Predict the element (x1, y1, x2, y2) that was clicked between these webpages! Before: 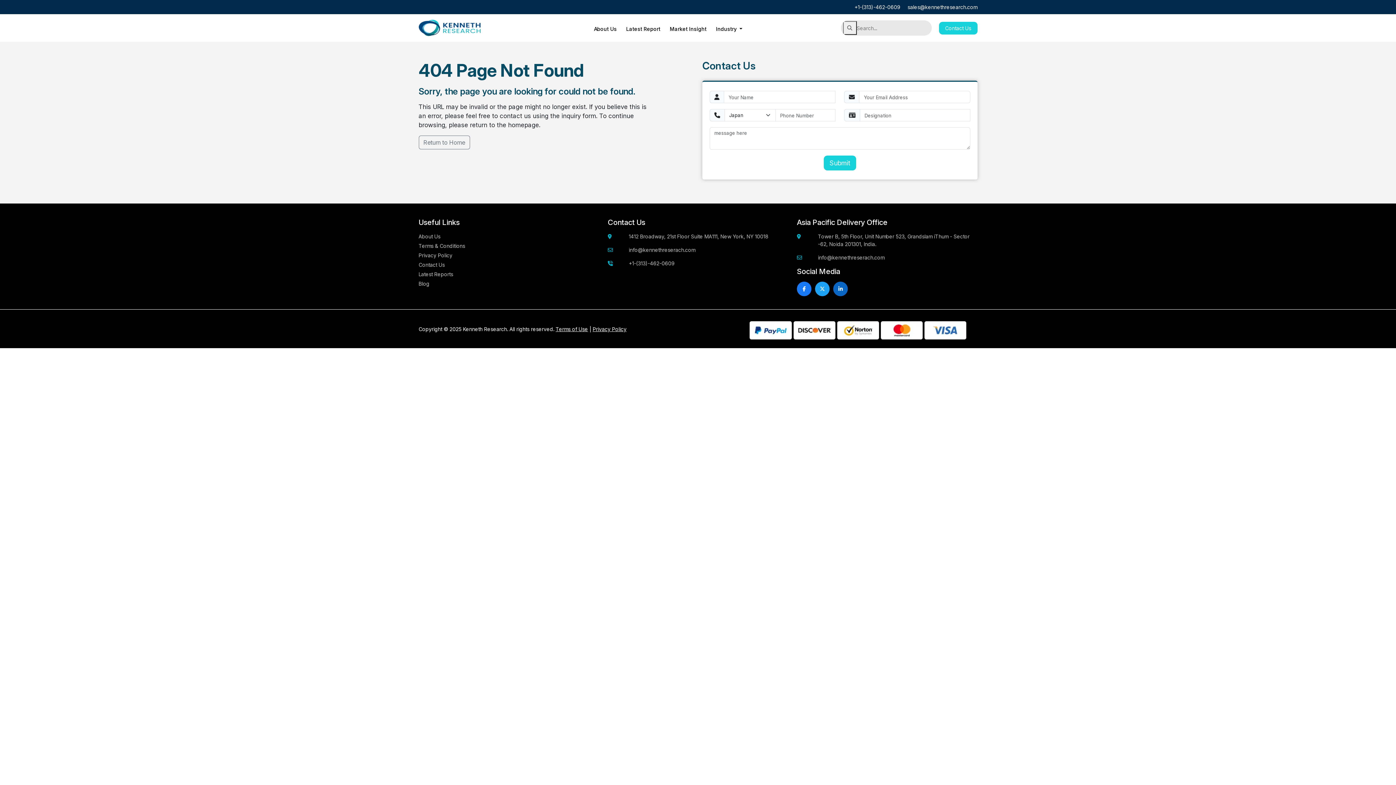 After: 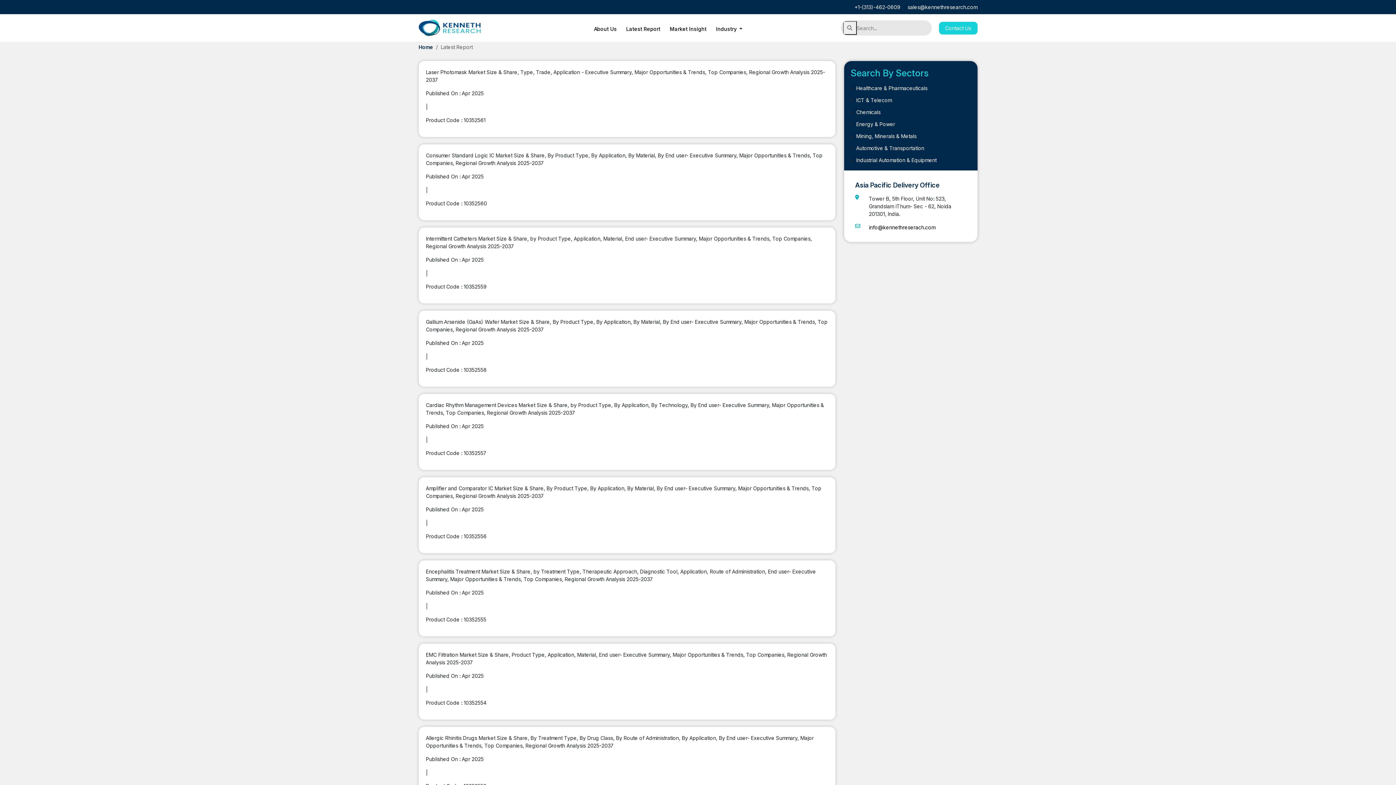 Action: bbox: (616, 22, 660, 35) label: Latest Report